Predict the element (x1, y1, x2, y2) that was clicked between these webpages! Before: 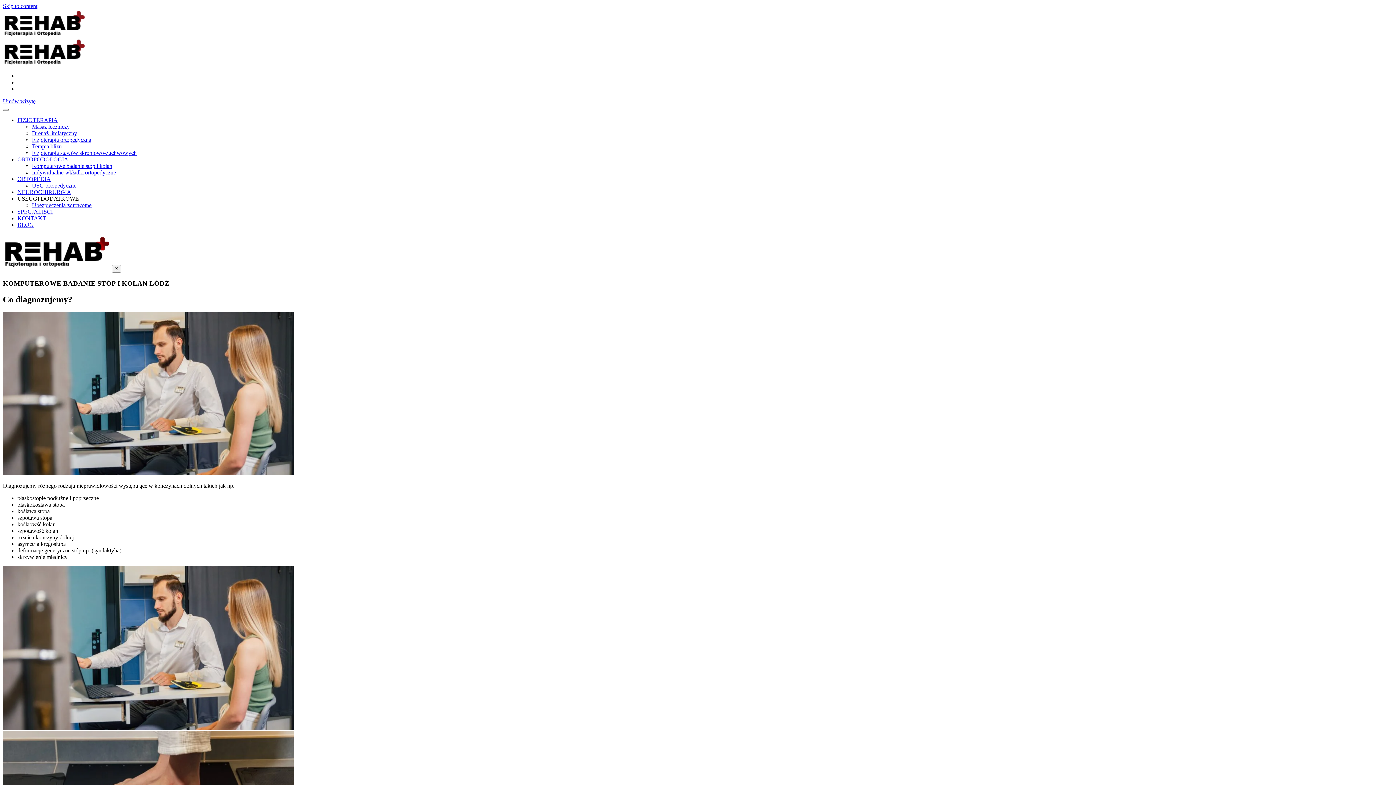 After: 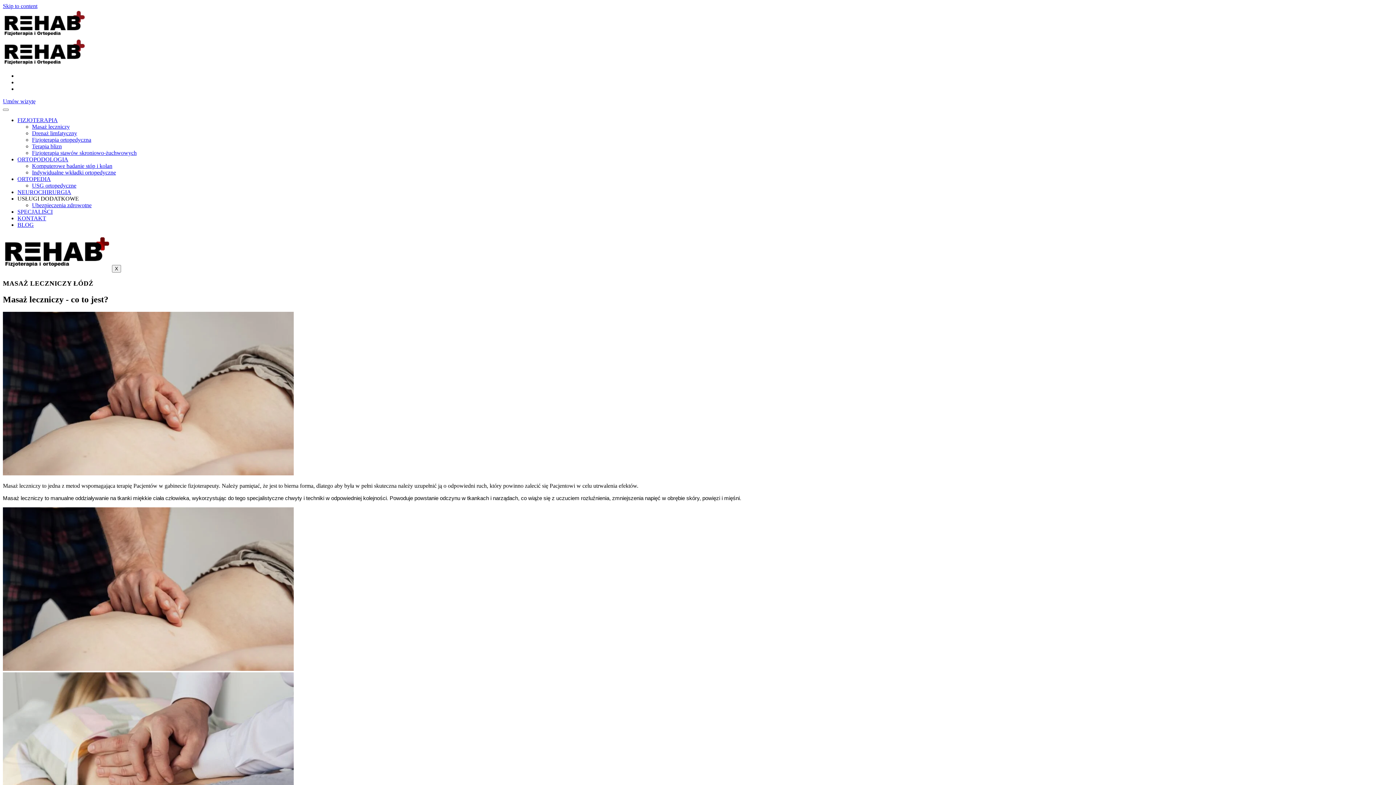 Action: label: Masaż leczniczy bbox: (32, 123, 69, 129)